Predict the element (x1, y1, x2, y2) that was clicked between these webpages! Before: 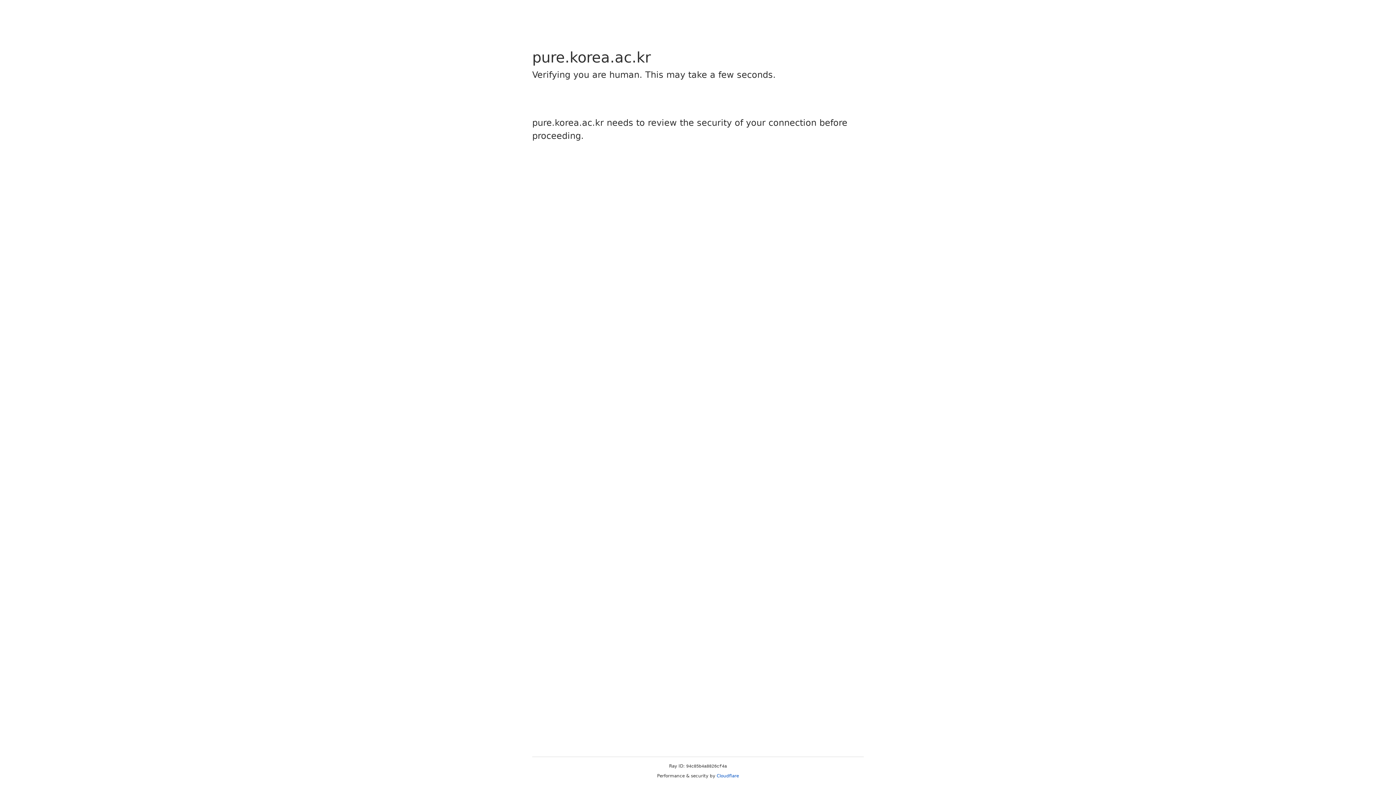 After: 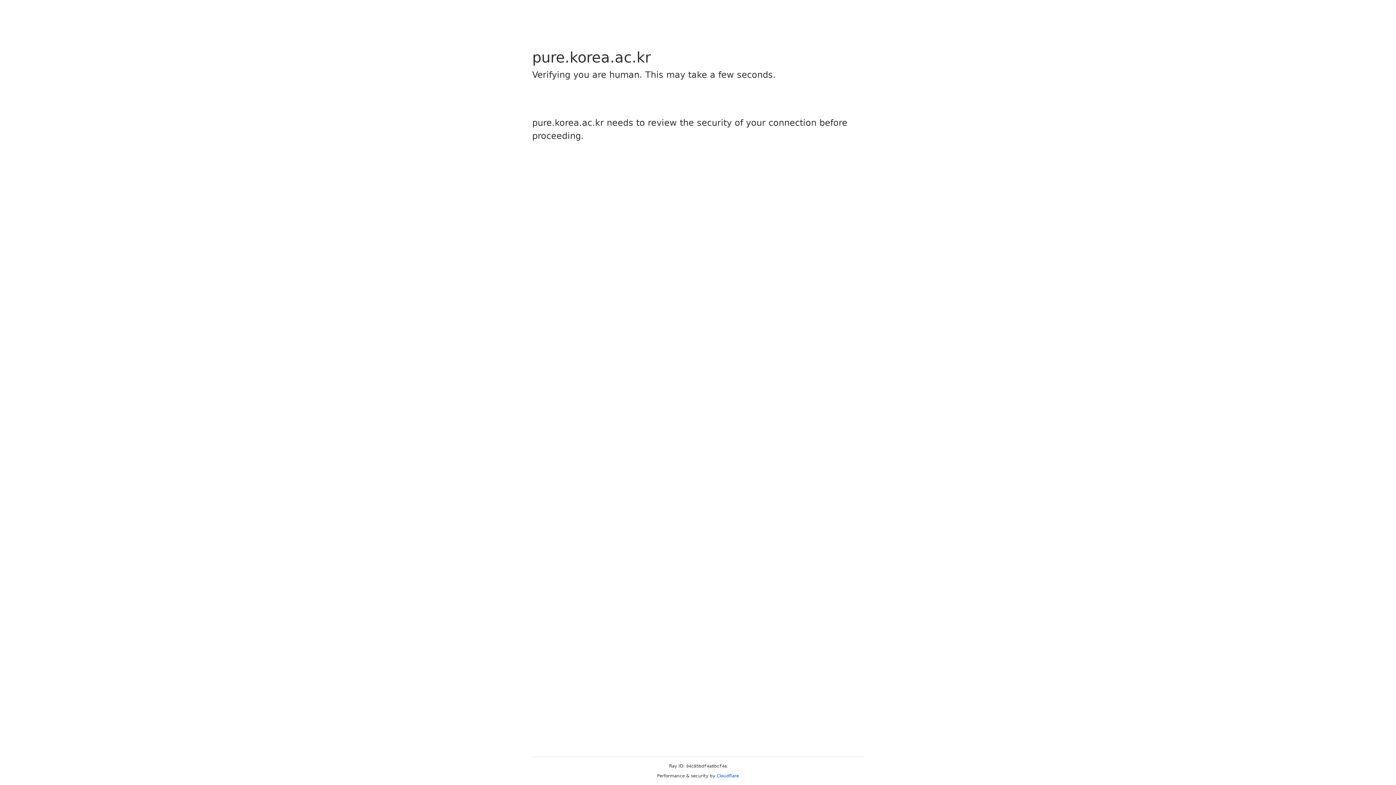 Action: bbox: (716, 773, 739, 778) label: Cloudflare